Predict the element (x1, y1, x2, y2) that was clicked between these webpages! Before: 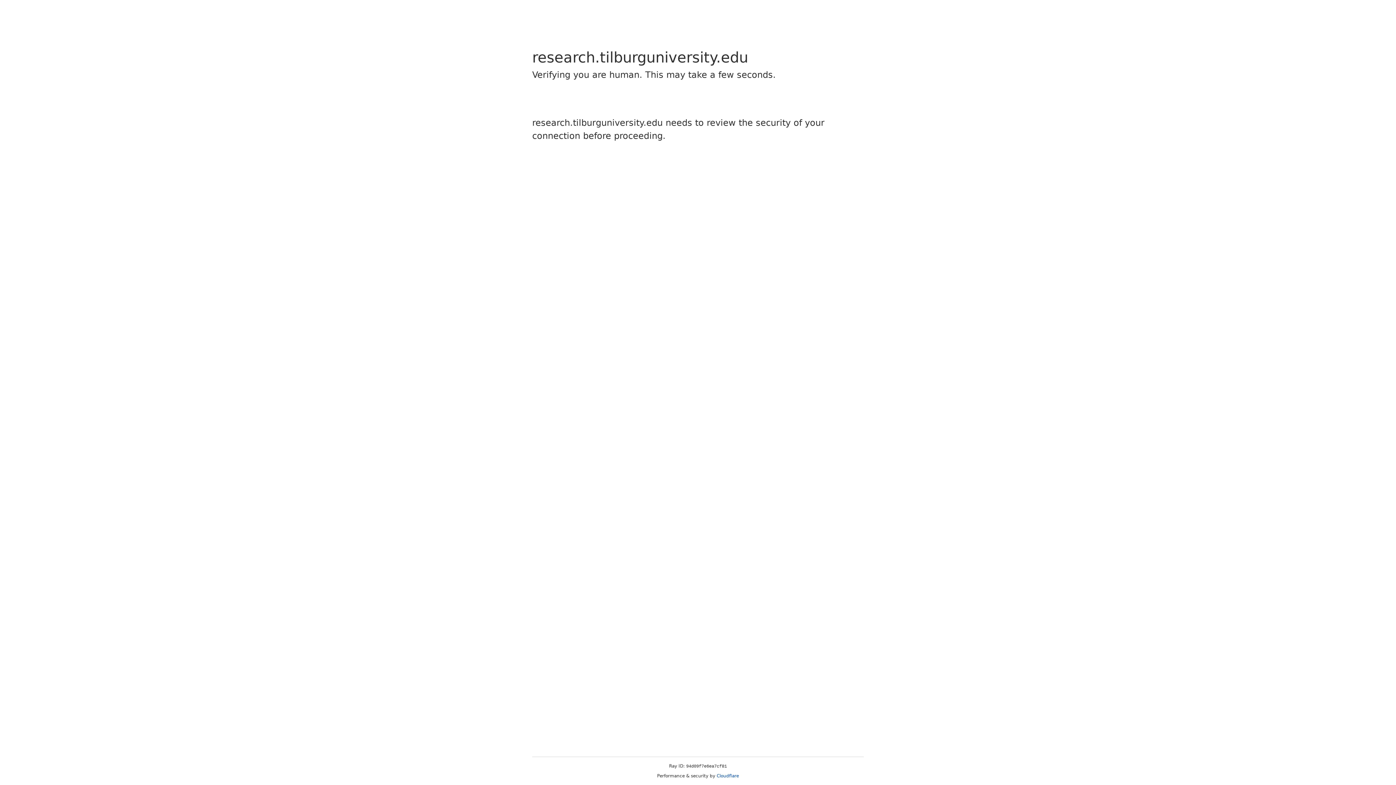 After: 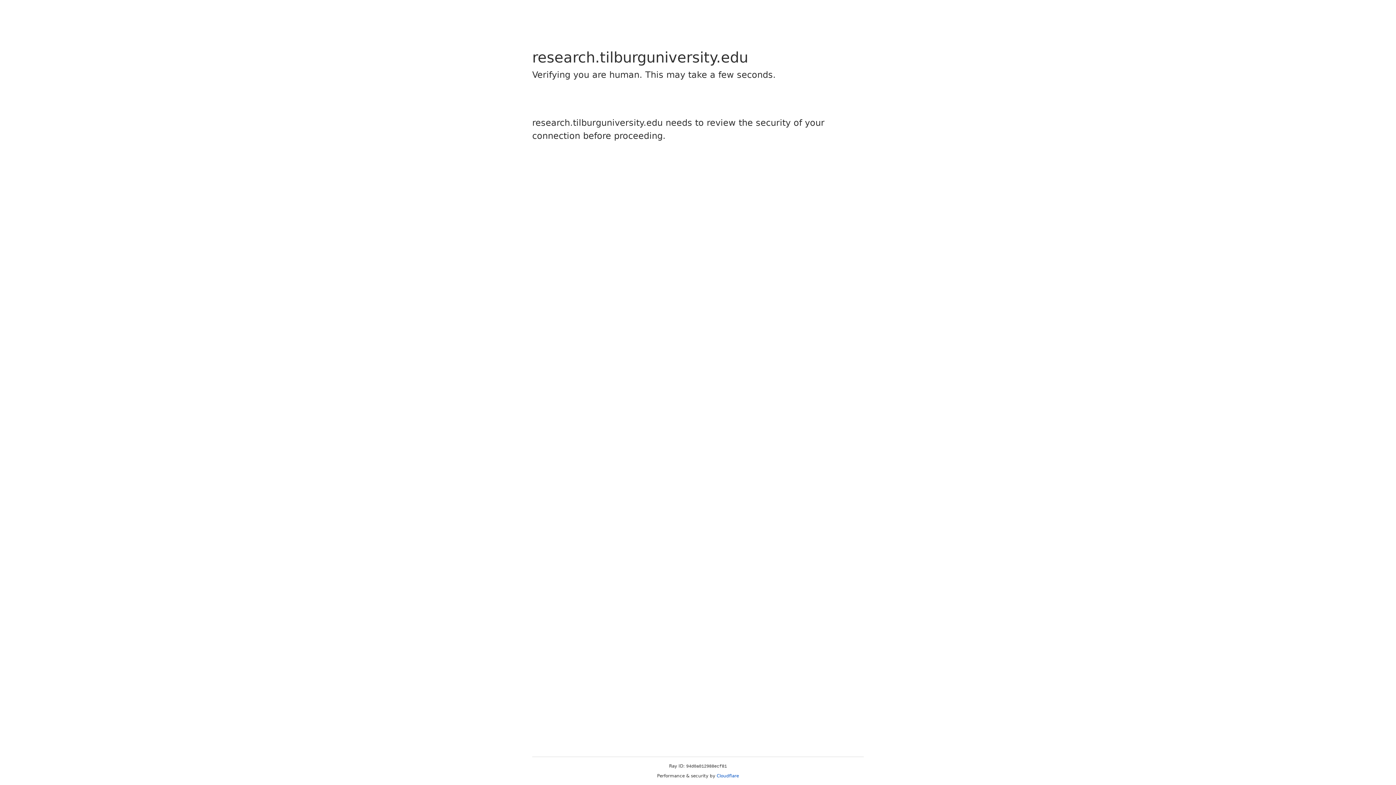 Action: bbox: (716, 773, 739, 778) label: Cloudflare